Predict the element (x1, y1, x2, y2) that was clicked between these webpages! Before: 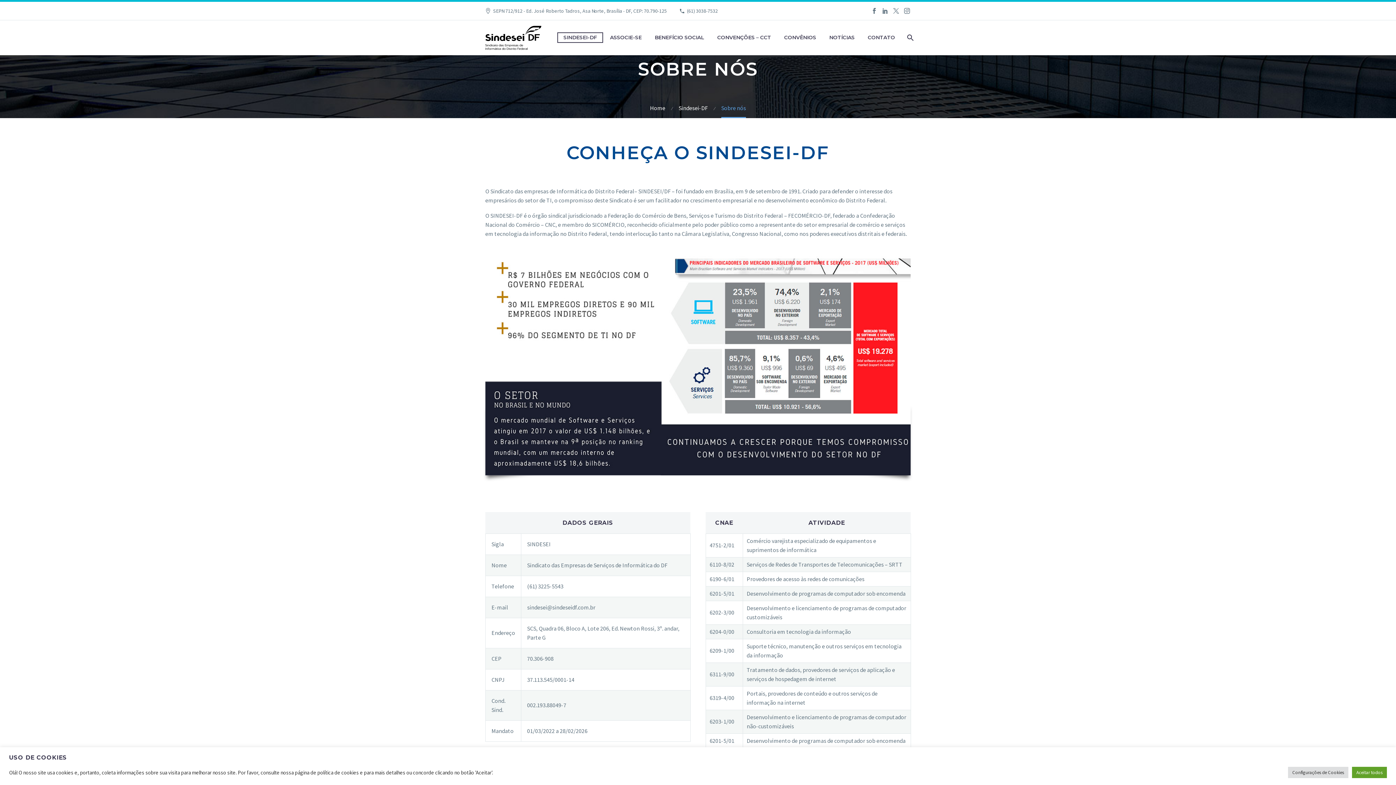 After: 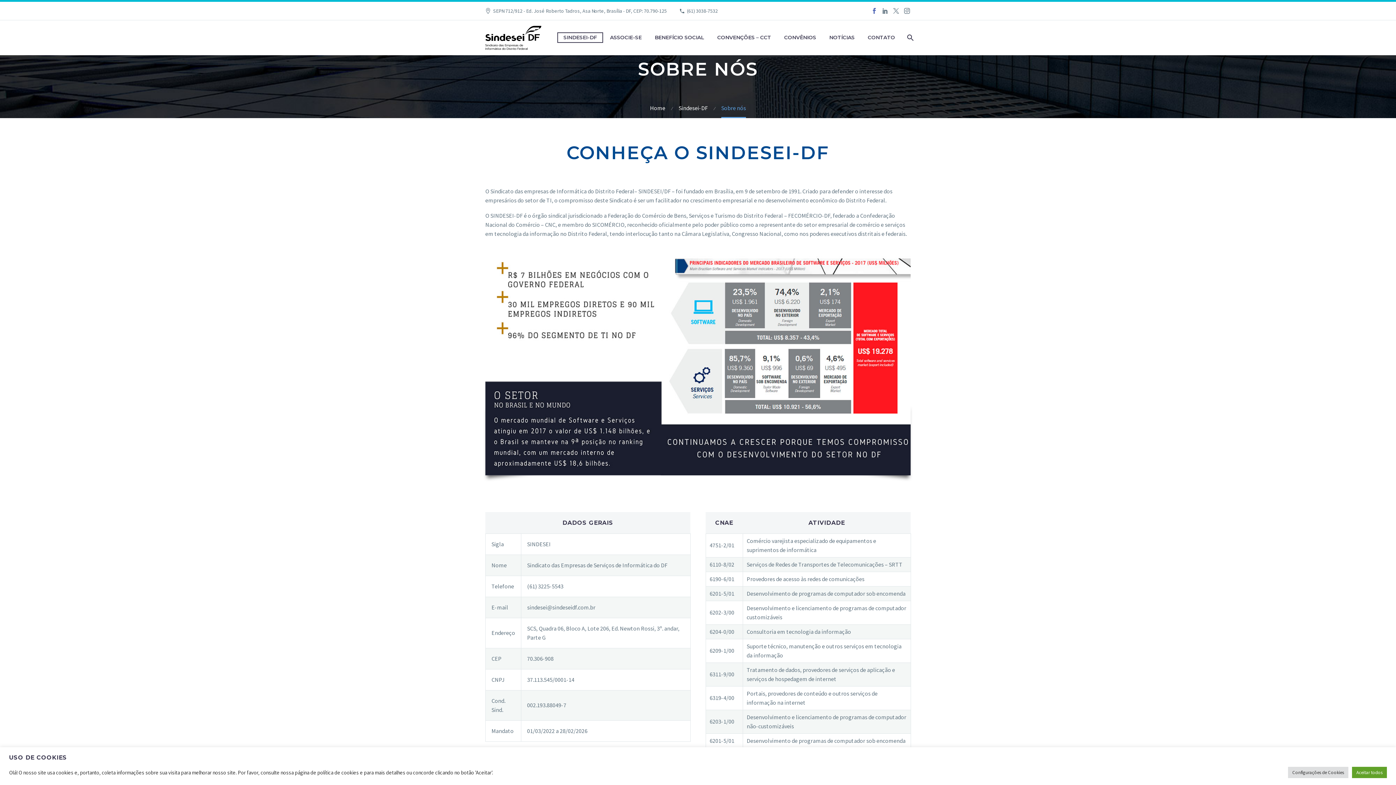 Action: bbox: (869, 8, 880, 13)